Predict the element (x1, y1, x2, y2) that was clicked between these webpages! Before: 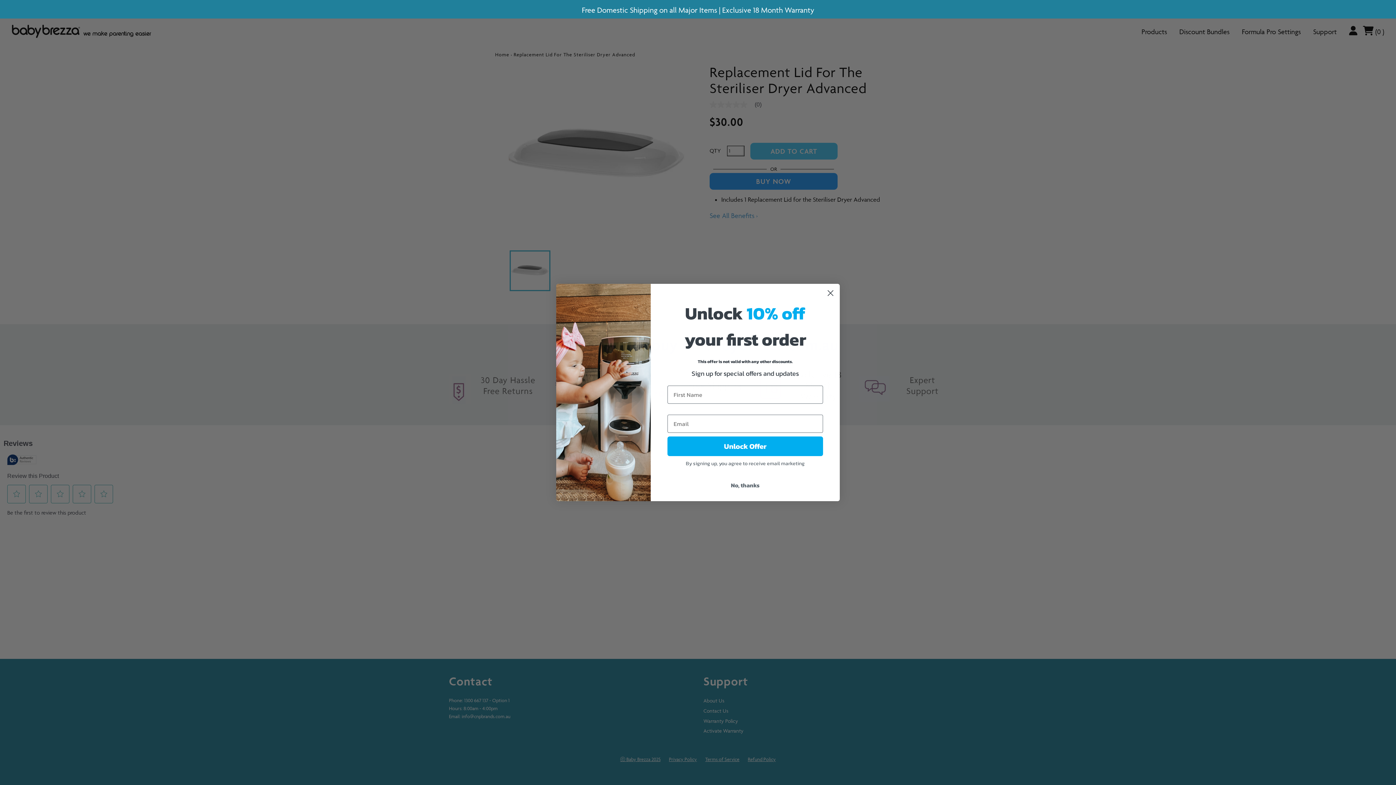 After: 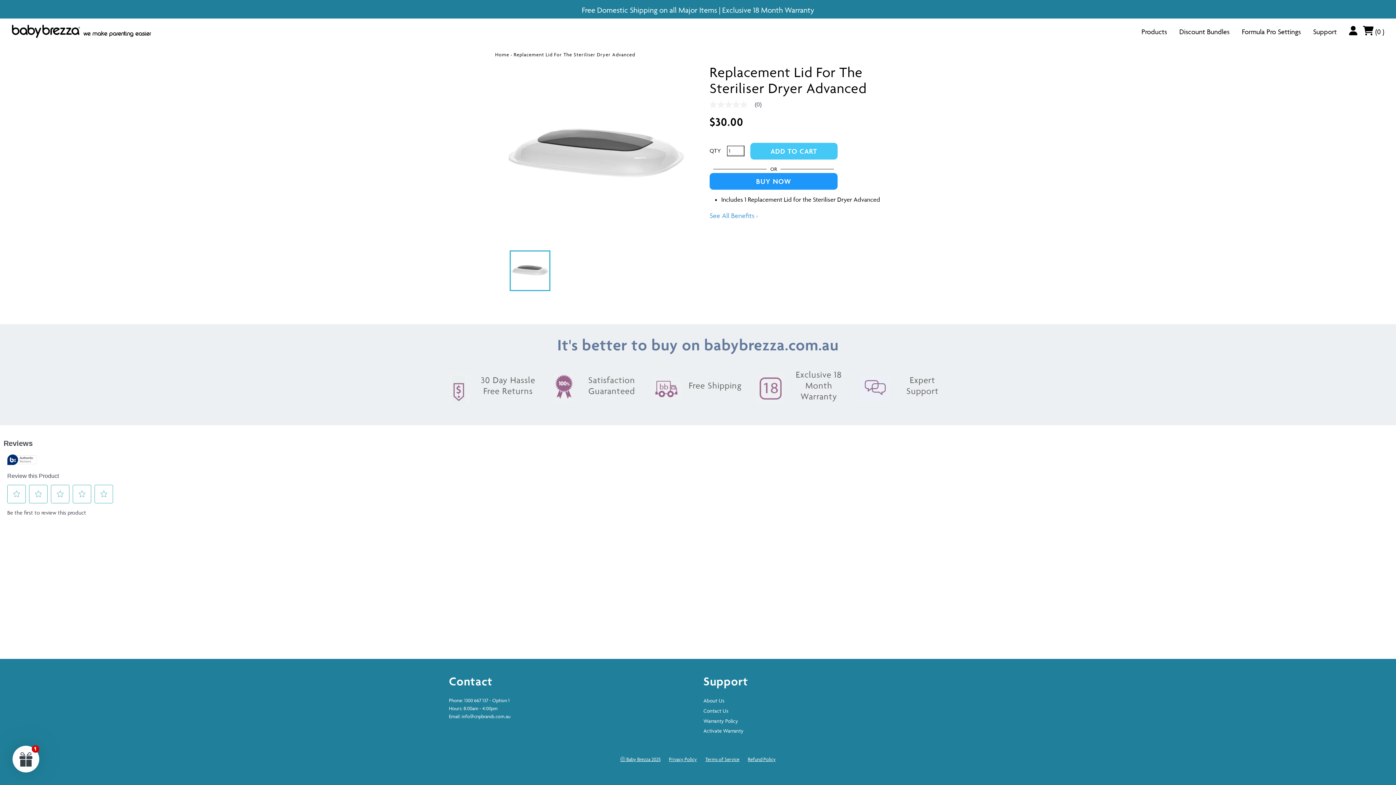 Action: label: No, thanks bbox: (667, 478, 823, 492)